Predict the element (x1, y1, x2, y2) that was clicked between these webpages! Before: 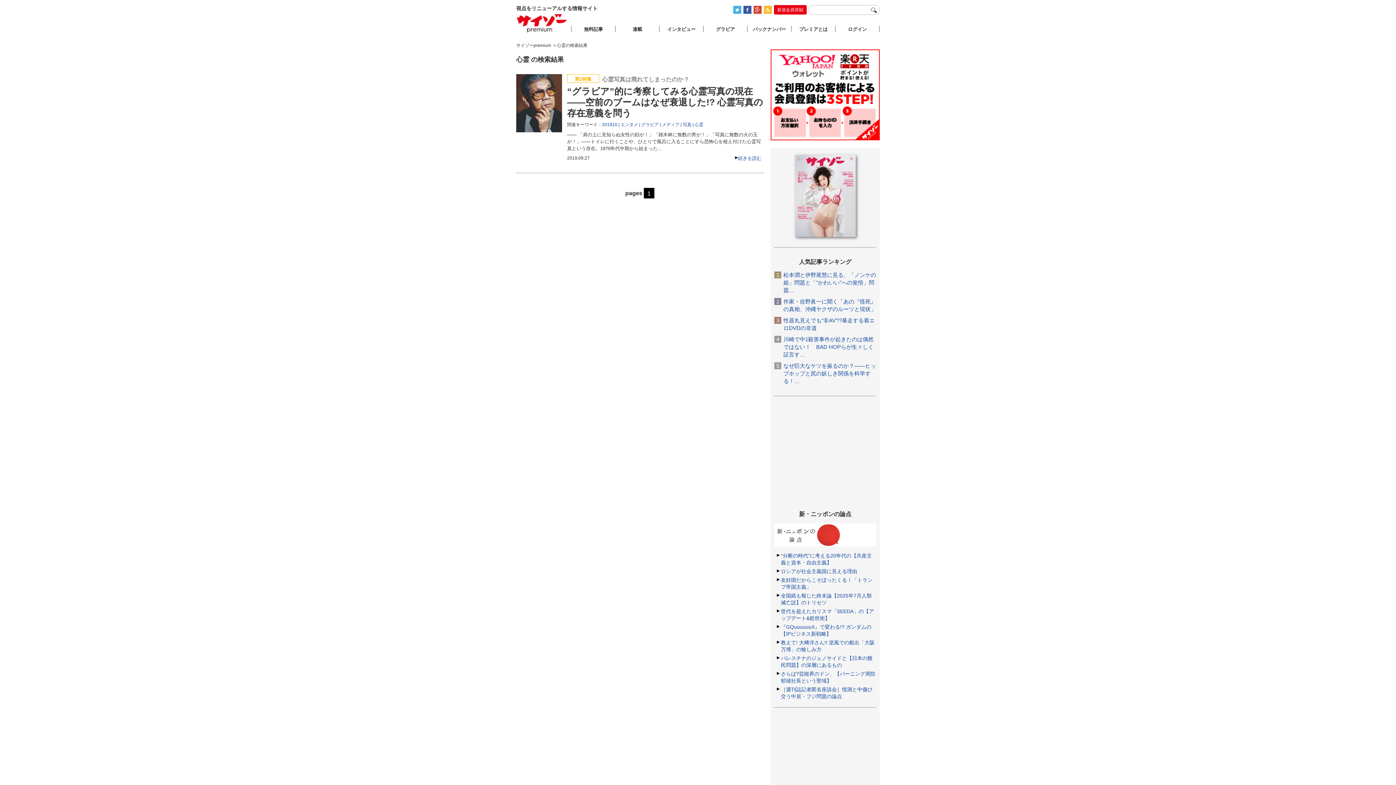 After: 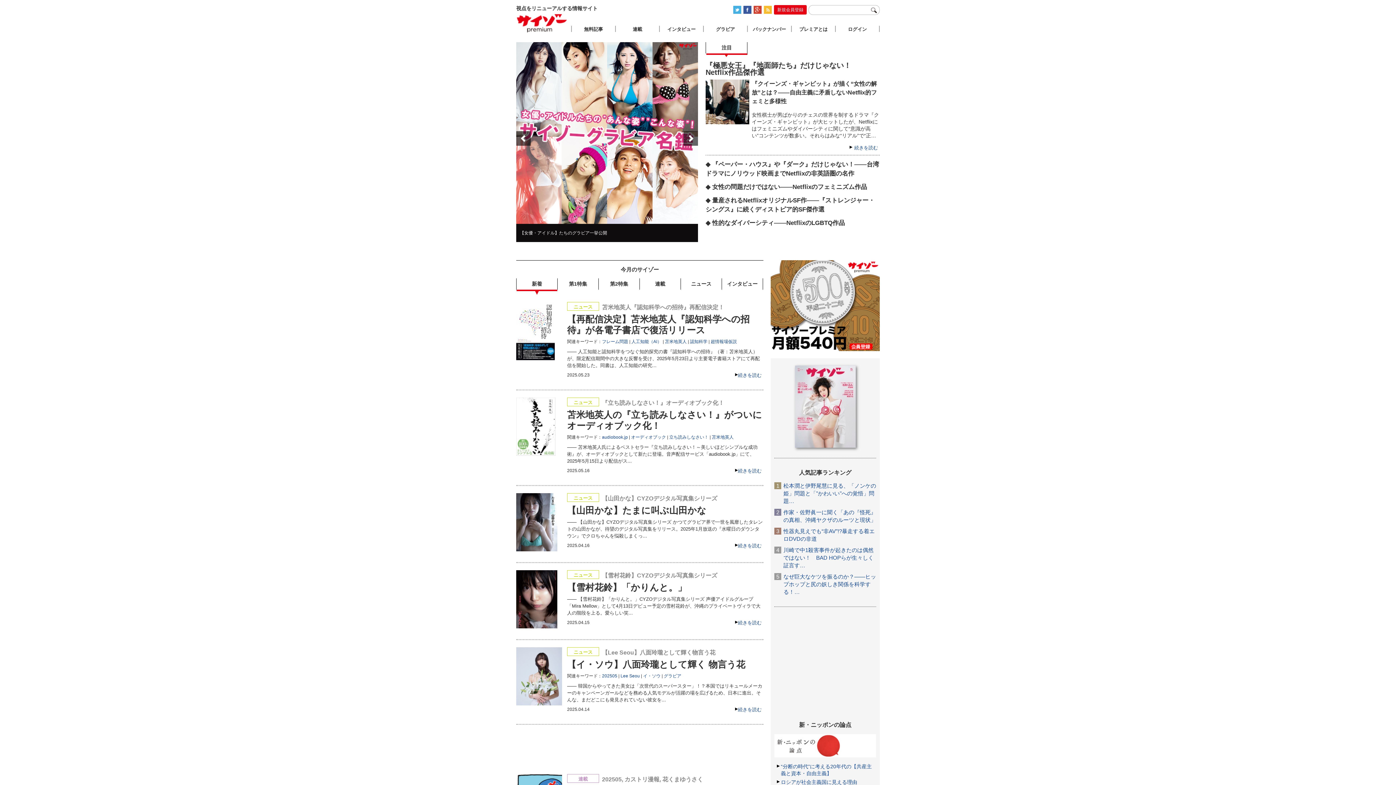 Action: label: サイゾーpremium bbox: (516, 42, 551, 48)